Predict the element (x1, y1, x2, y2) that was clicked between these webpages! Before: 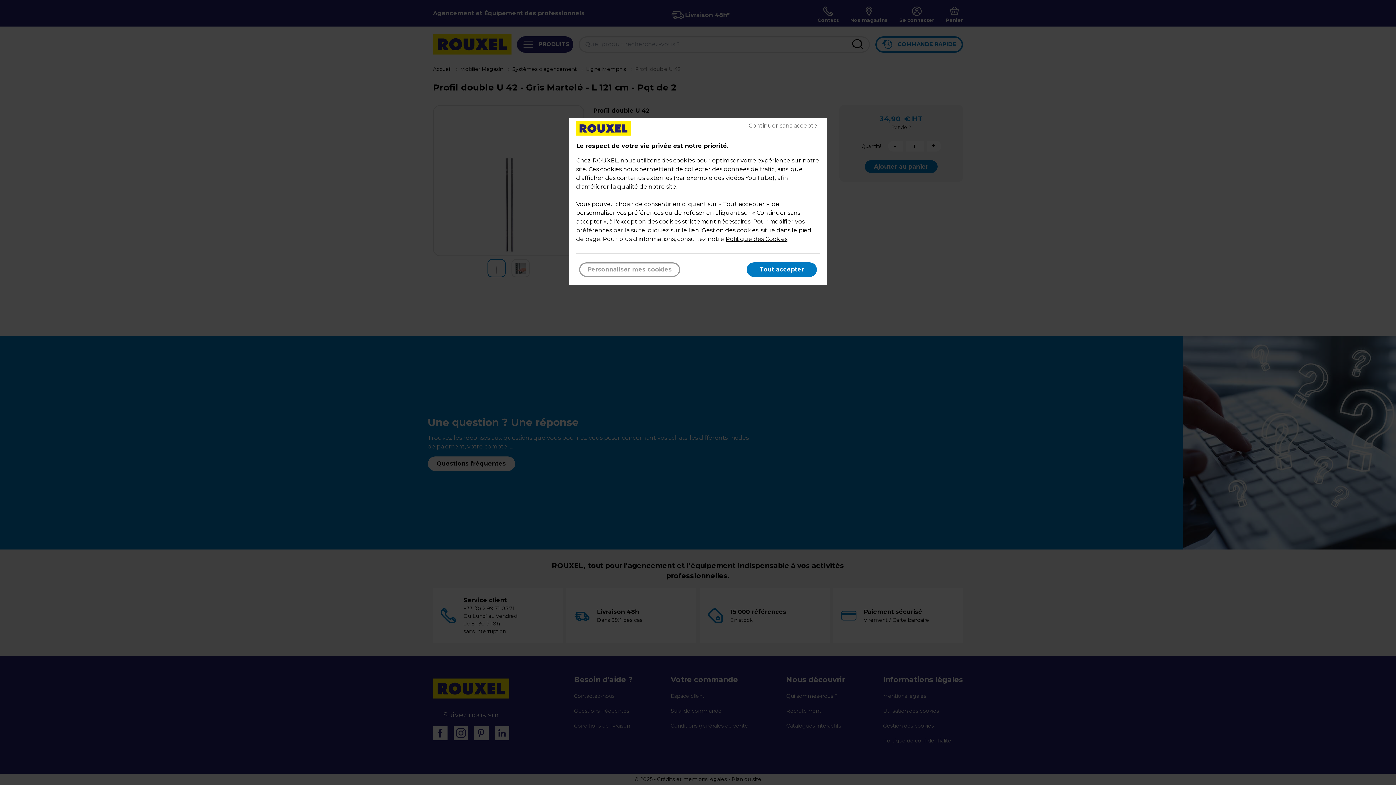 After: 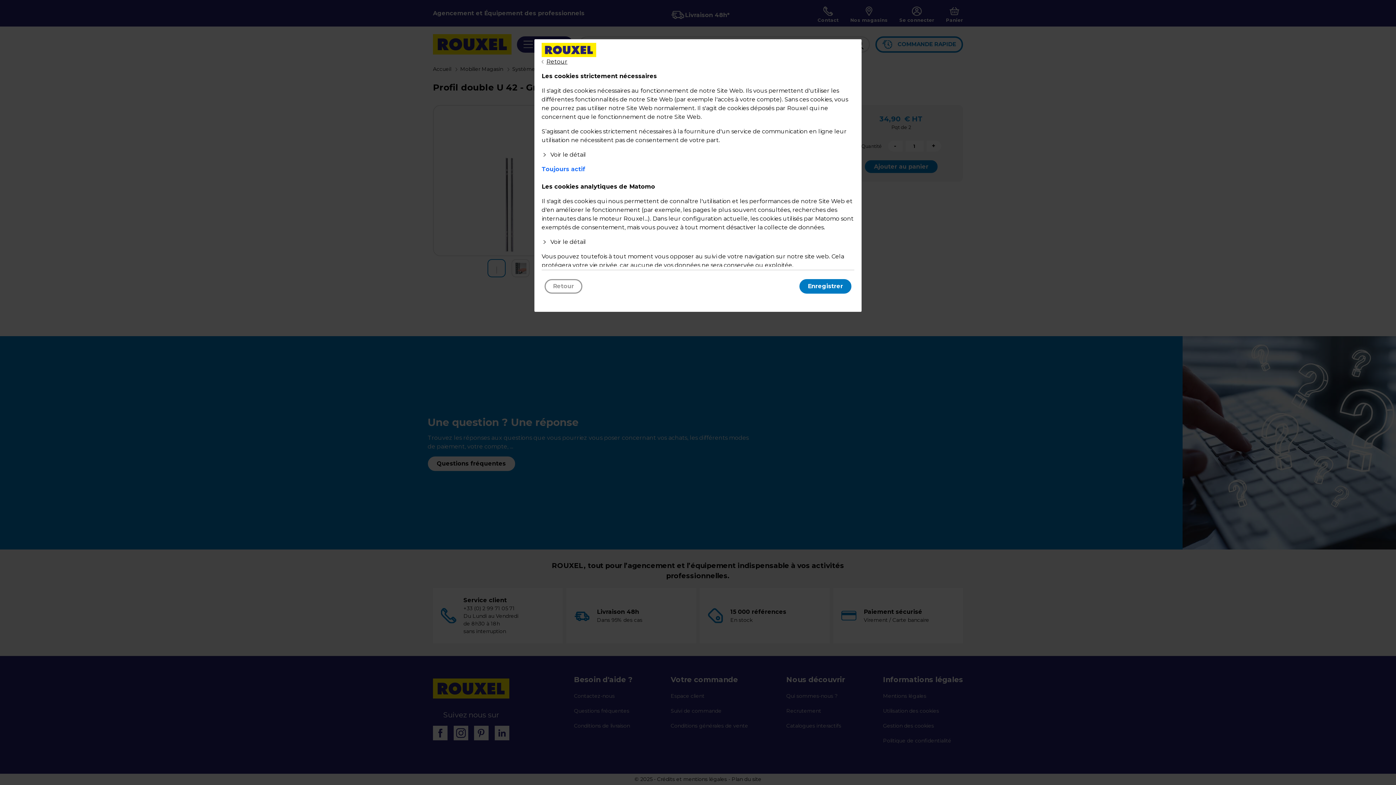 Action: bbox: (579, 262, 680, 276) label: Personnaliser mes cookies